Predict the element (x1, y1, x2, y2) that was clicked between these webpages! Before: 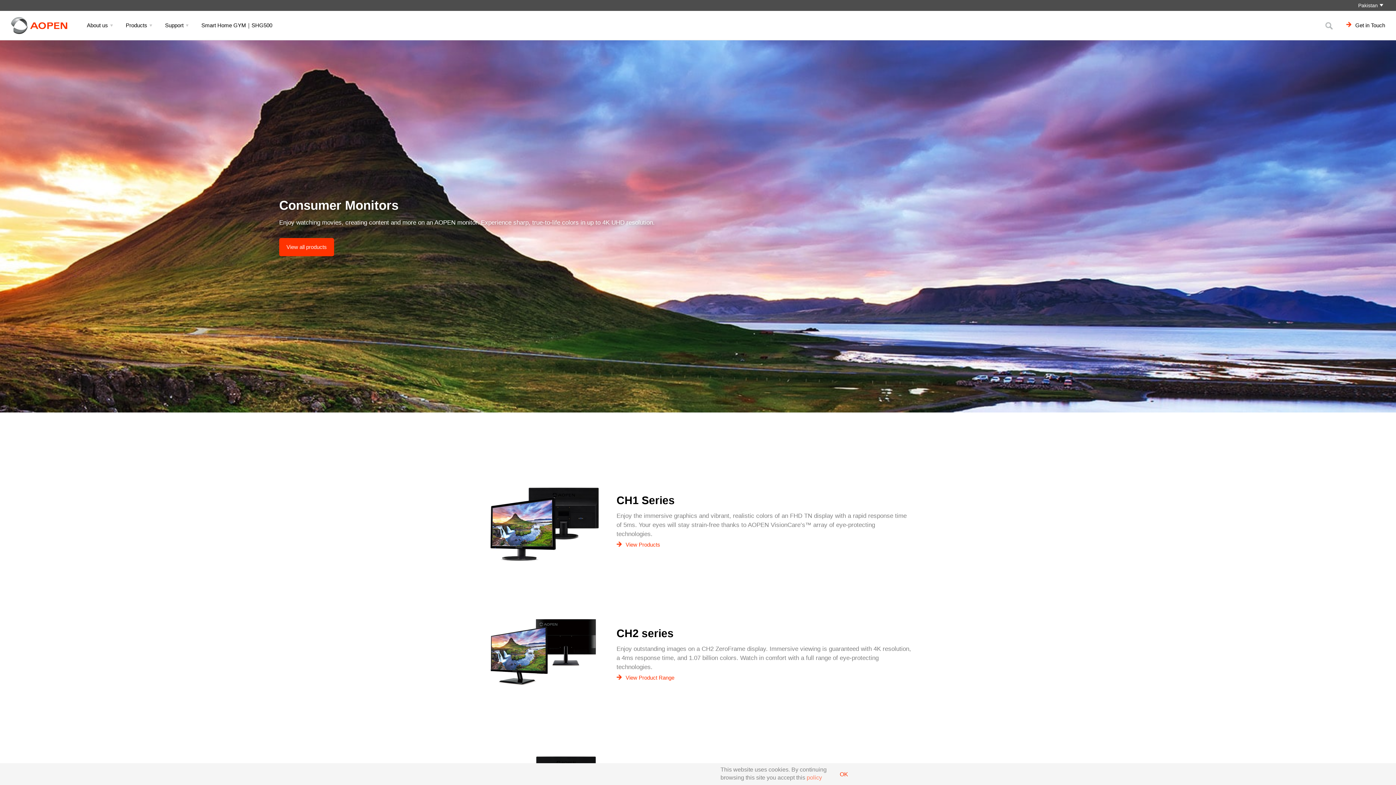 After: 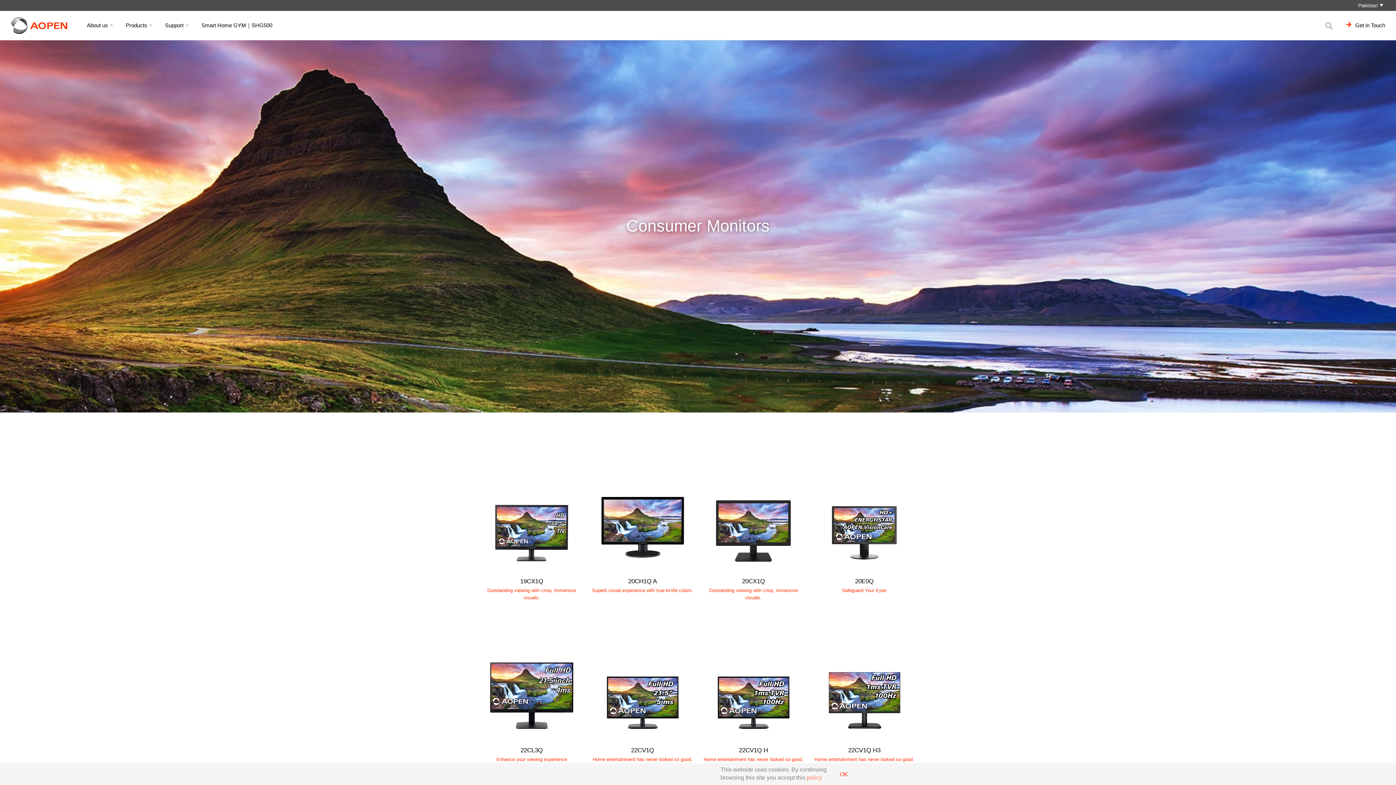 Action: label: View all products bbox: (279, 238, 334, 256)